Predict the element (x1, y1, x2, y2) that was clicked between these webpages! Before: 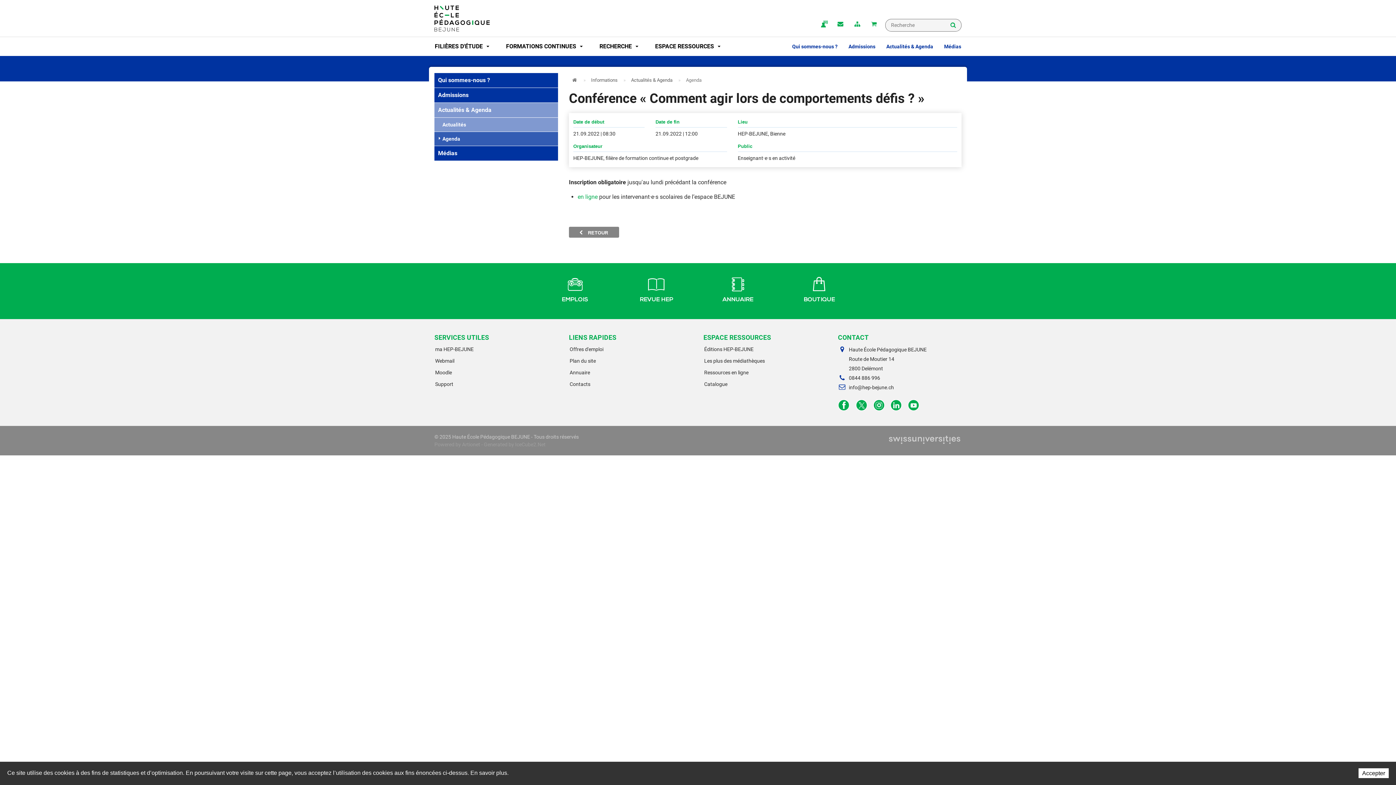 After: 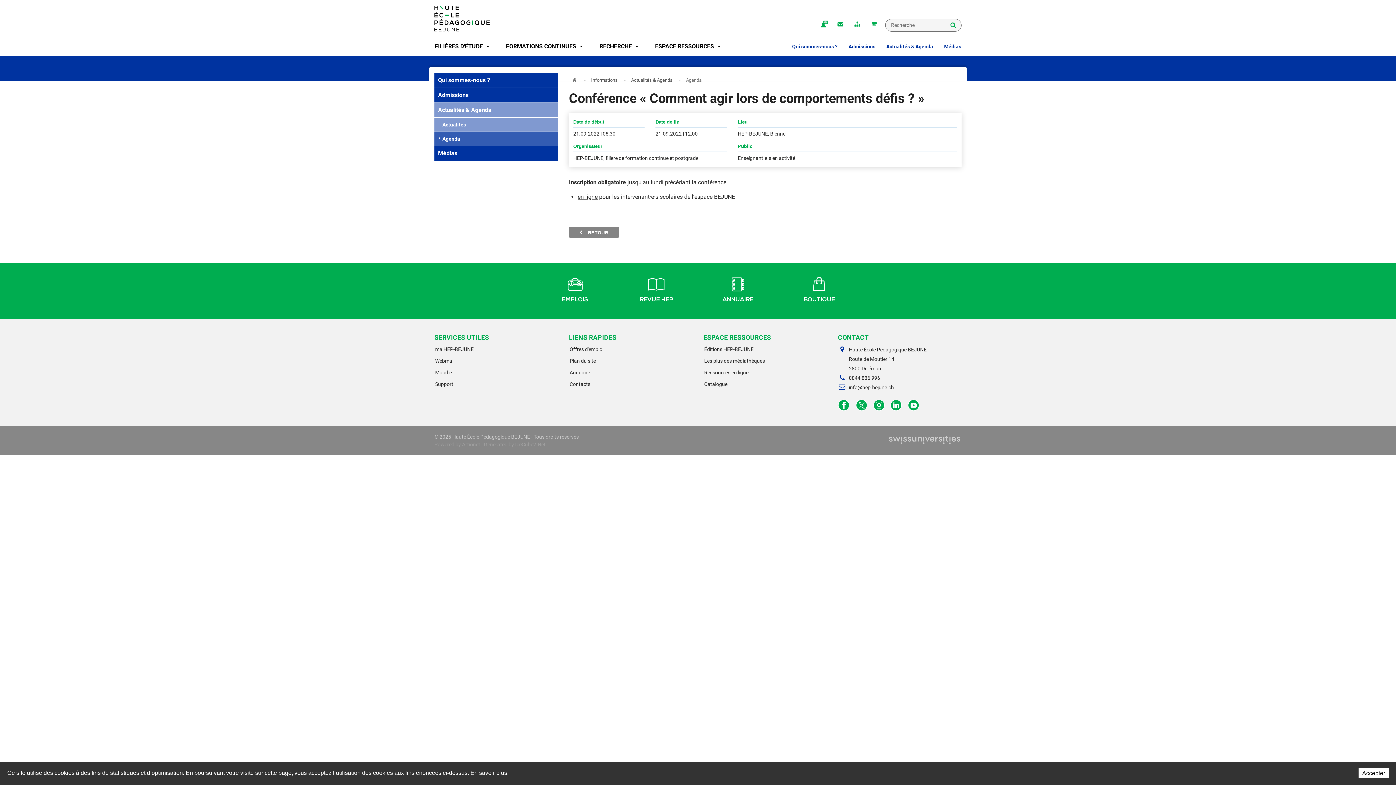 Action: bbox: (577, 193, 597, 200) label: en ligne